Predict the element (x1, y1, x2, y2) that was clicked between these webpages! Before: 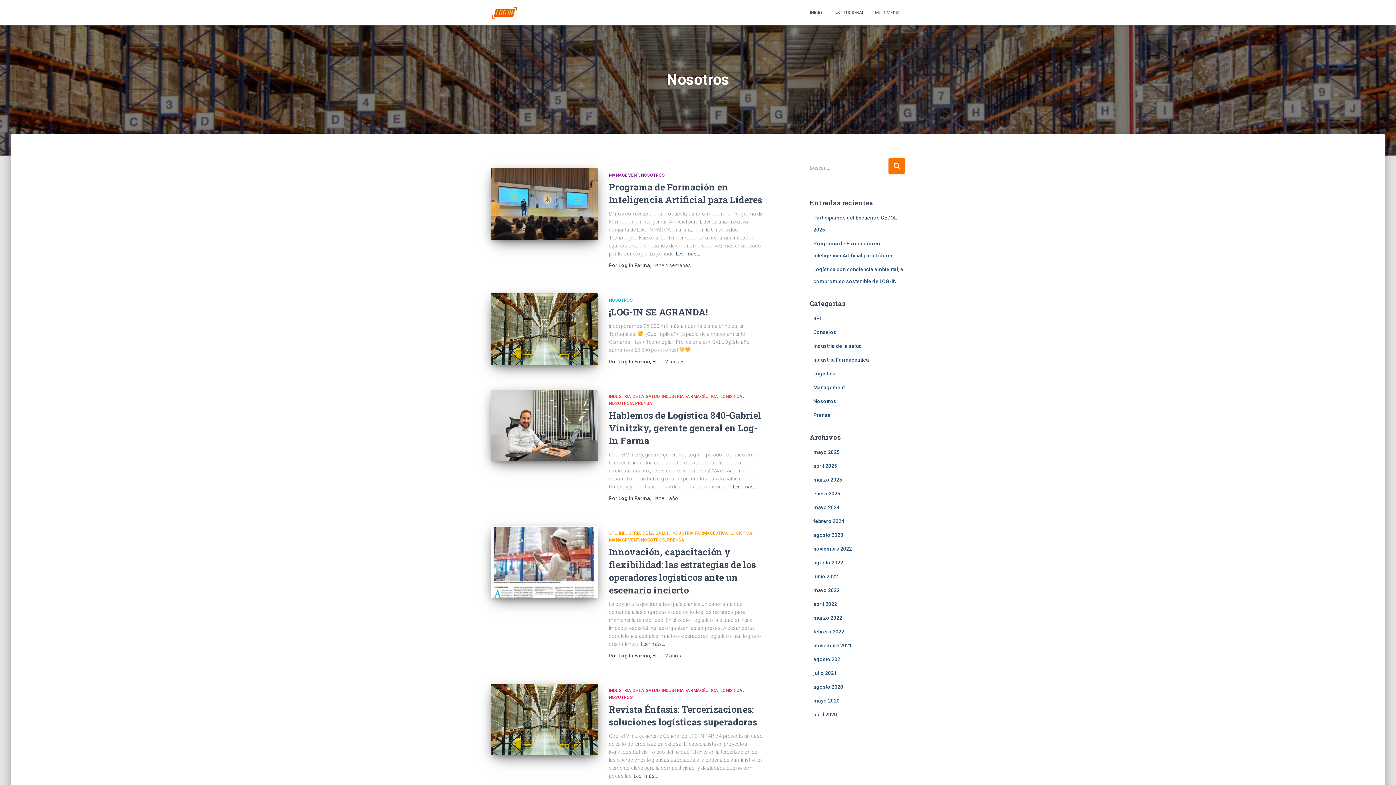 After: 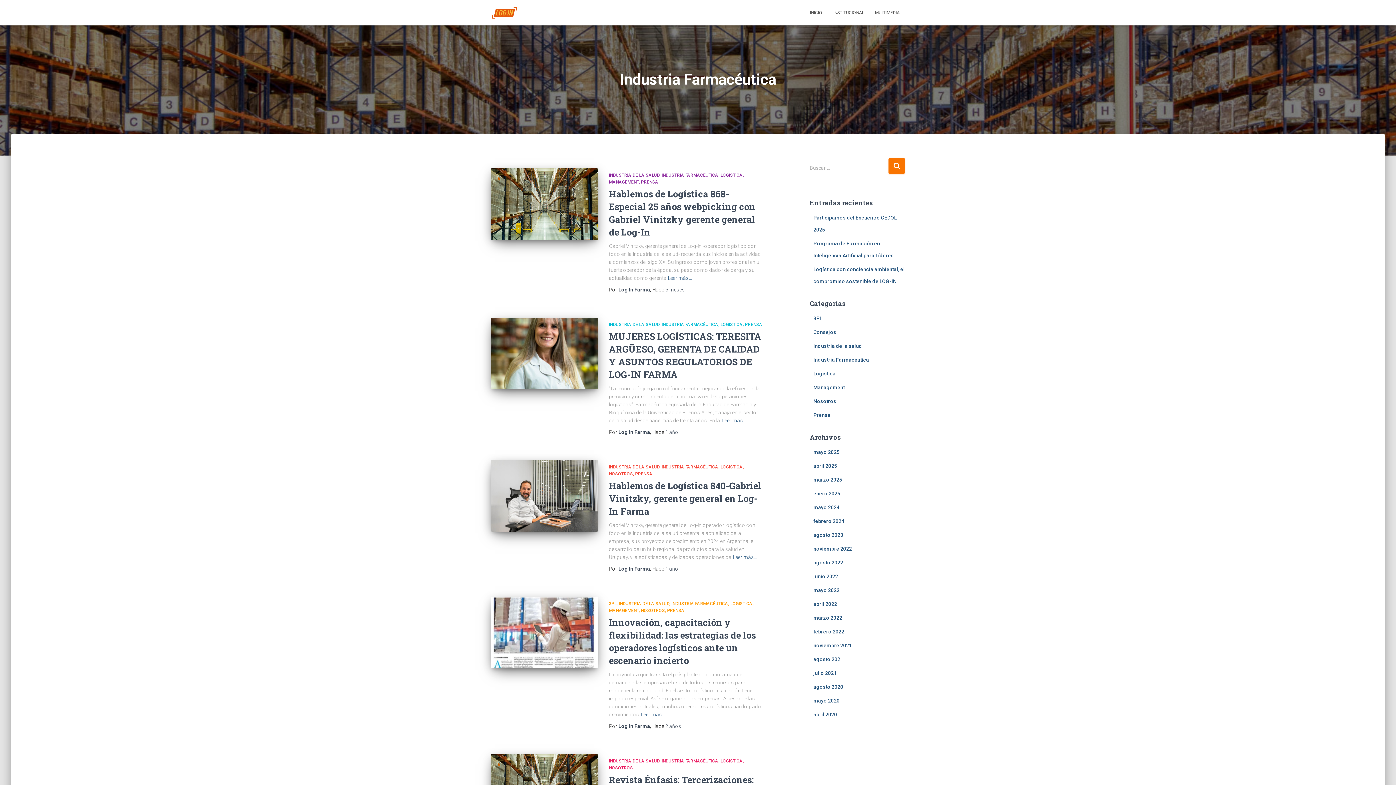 Action: label: INDUSTRIA FARMACÉUTICA bbox: (671, 530, 730, 536)